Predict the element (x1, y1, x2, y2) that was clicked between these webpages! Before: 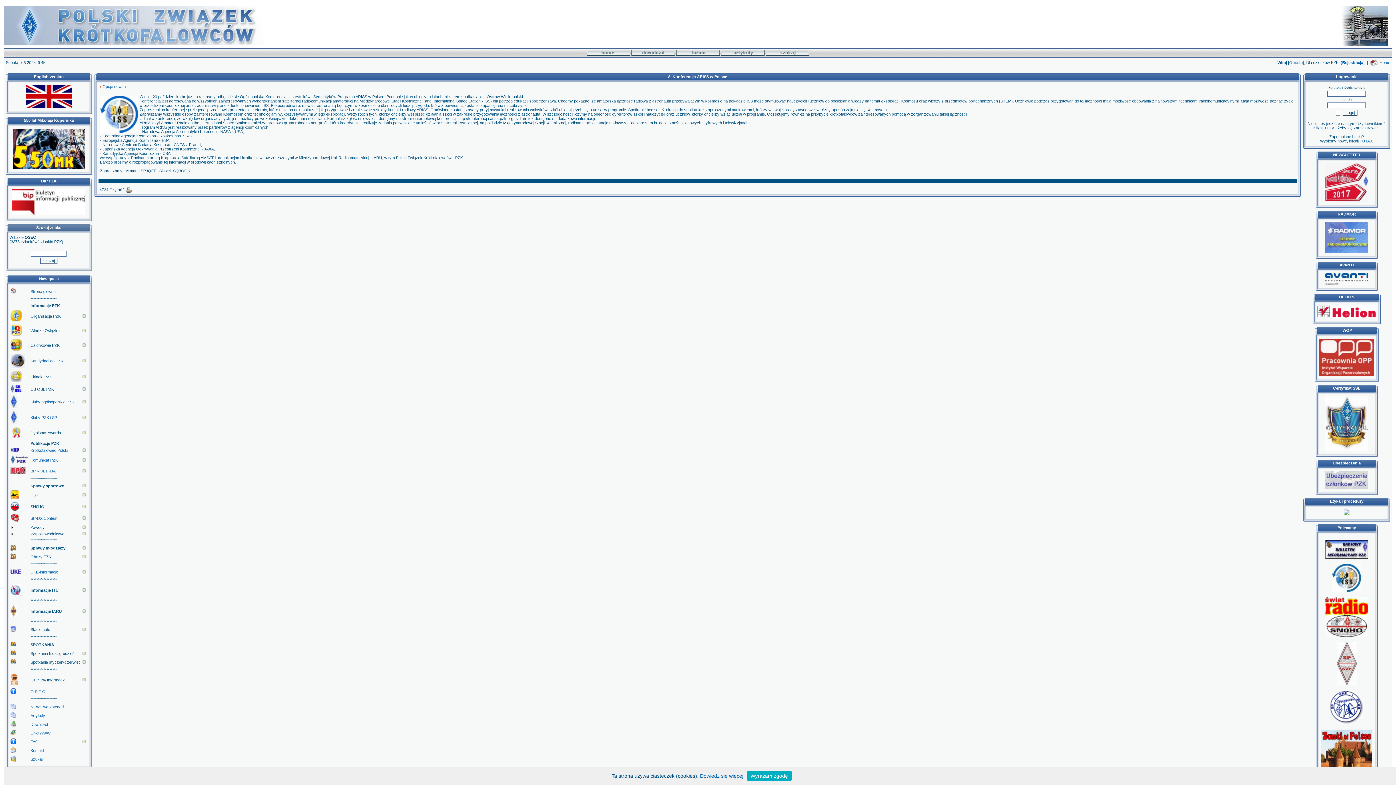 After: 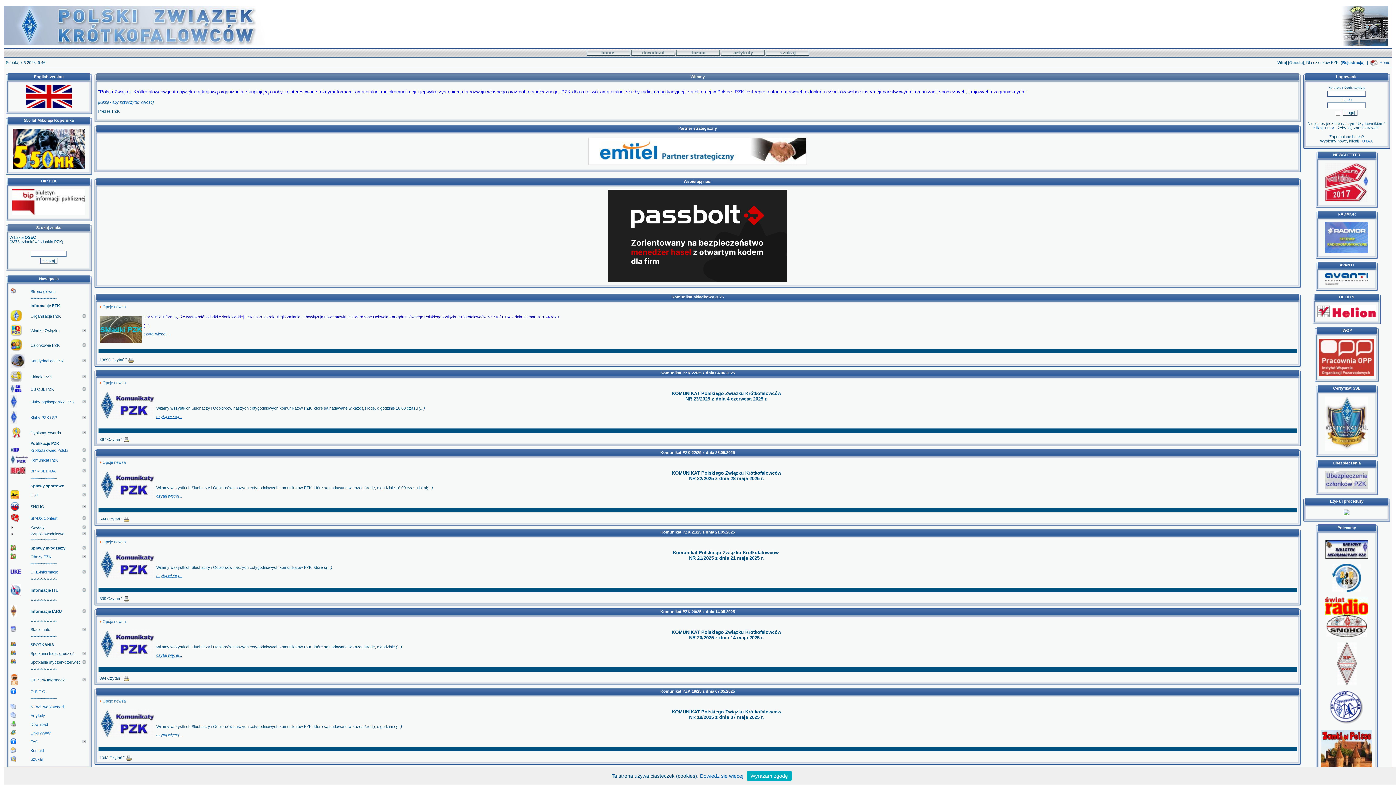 Action: label: Strona główna bbox: (30, 289, 55, 293)